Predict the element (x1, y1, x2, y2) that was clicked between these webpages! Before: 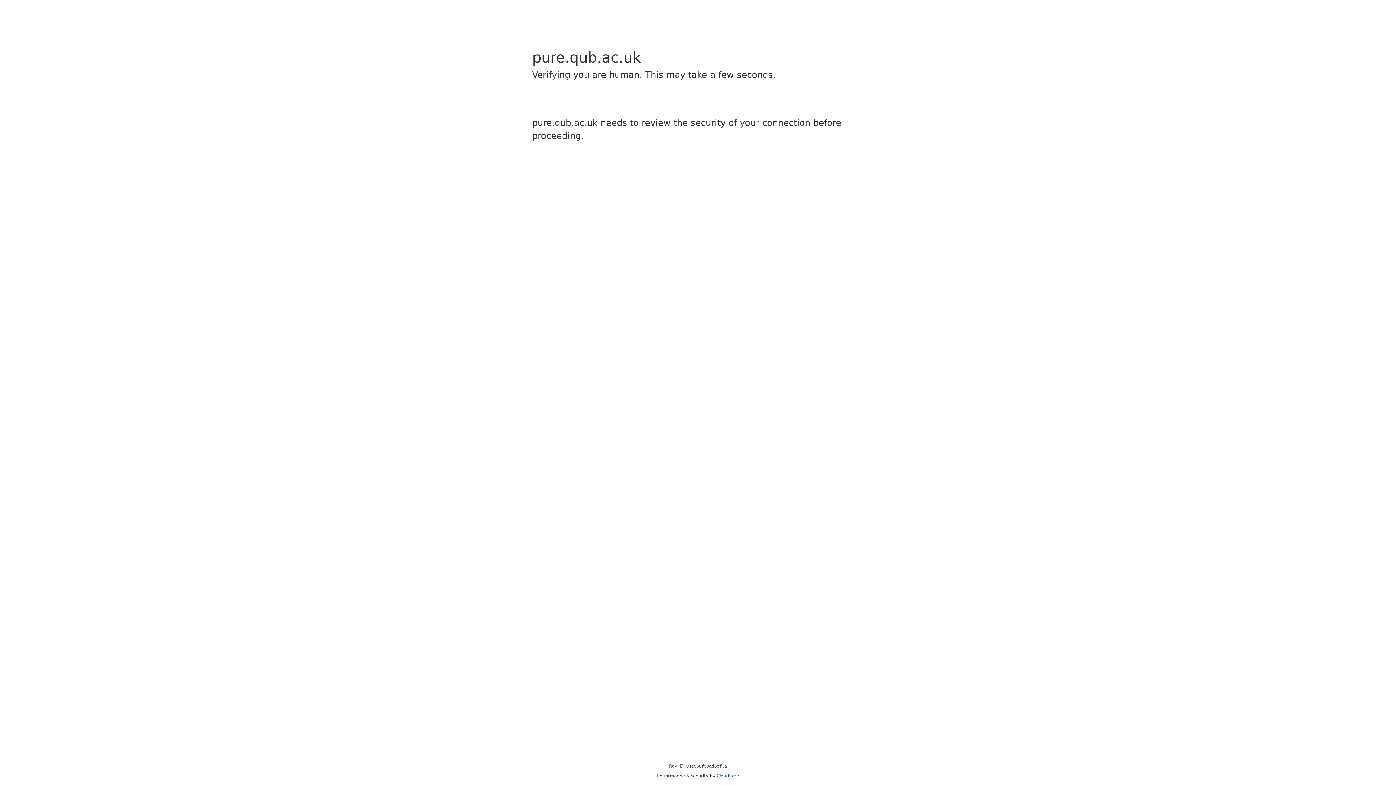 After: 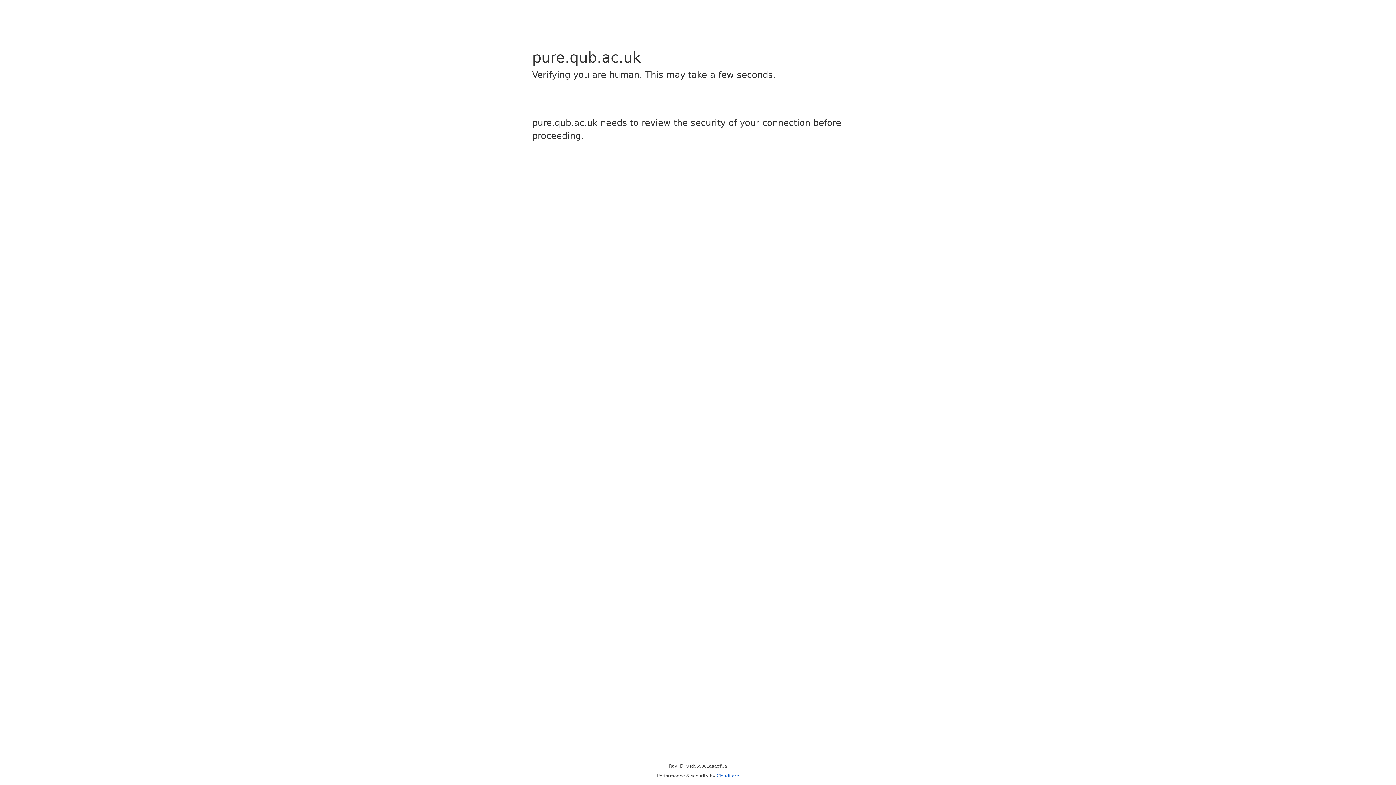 Action: bbox: (716, 773, 739, 778) label: Cloudflare